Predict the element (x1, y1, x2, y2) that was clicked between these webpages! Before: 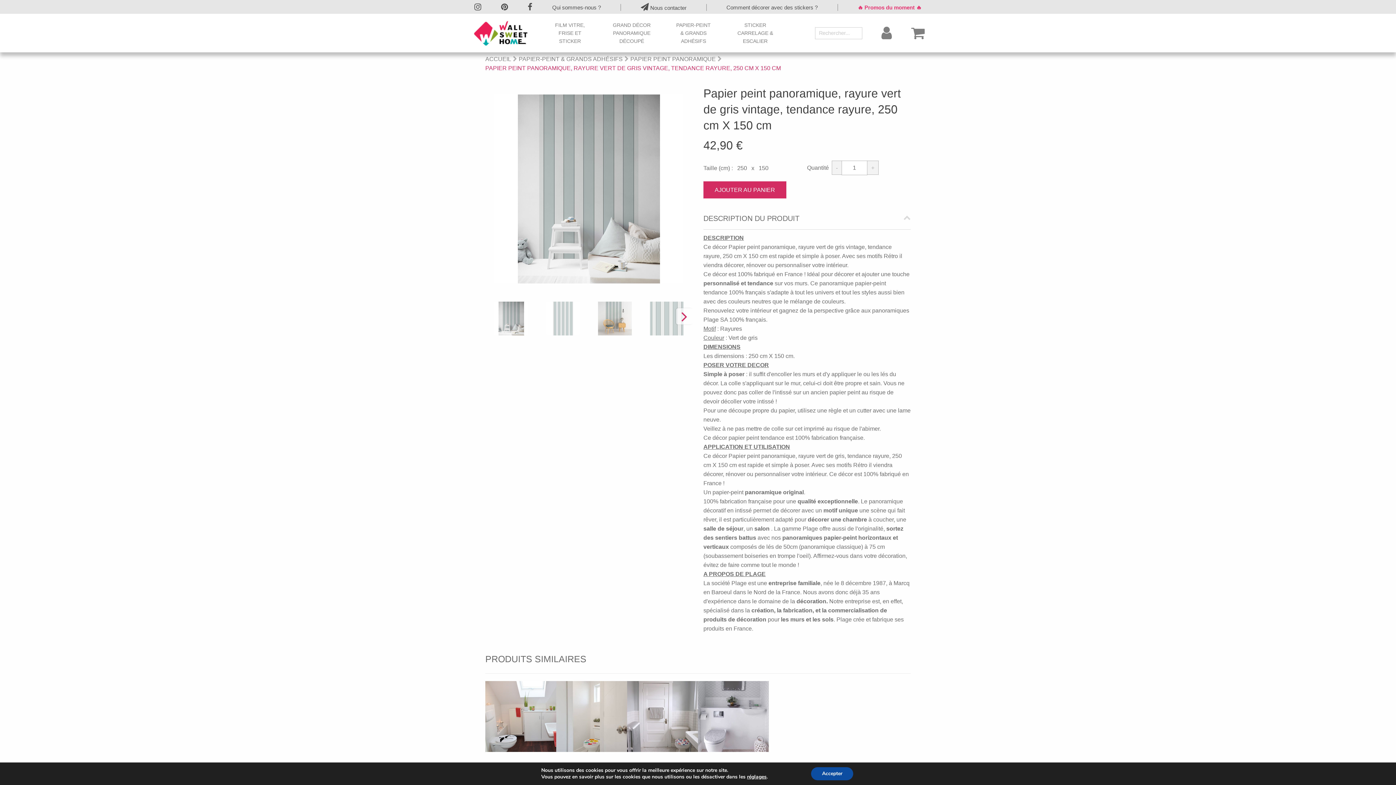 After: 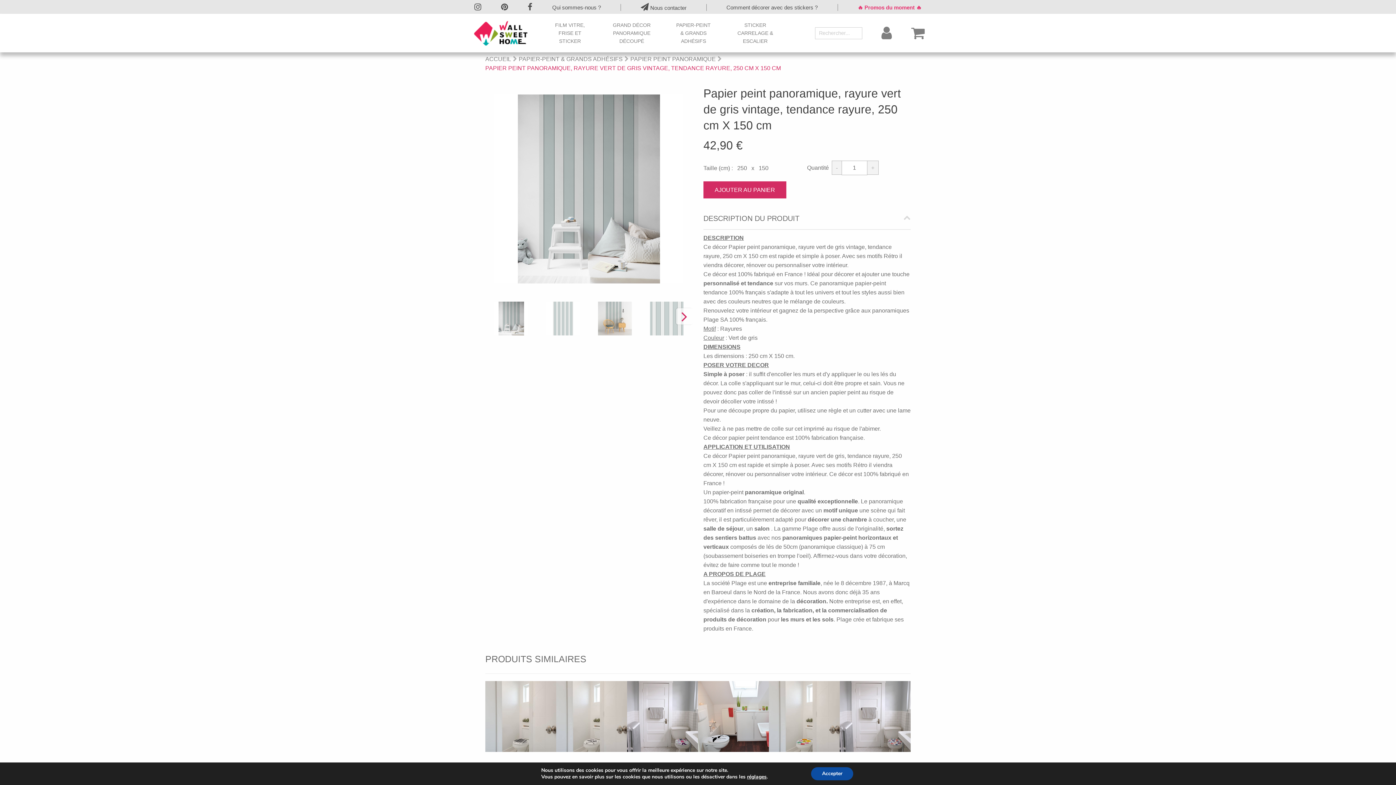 Action: label: PAPIER PEINT PANORAMIQUE, RAYURE VERT DE GRIS VINTAGE, TENDANCE RAYURE, 250 CM X 150 CM bbox: (485, 65, 781, 71)